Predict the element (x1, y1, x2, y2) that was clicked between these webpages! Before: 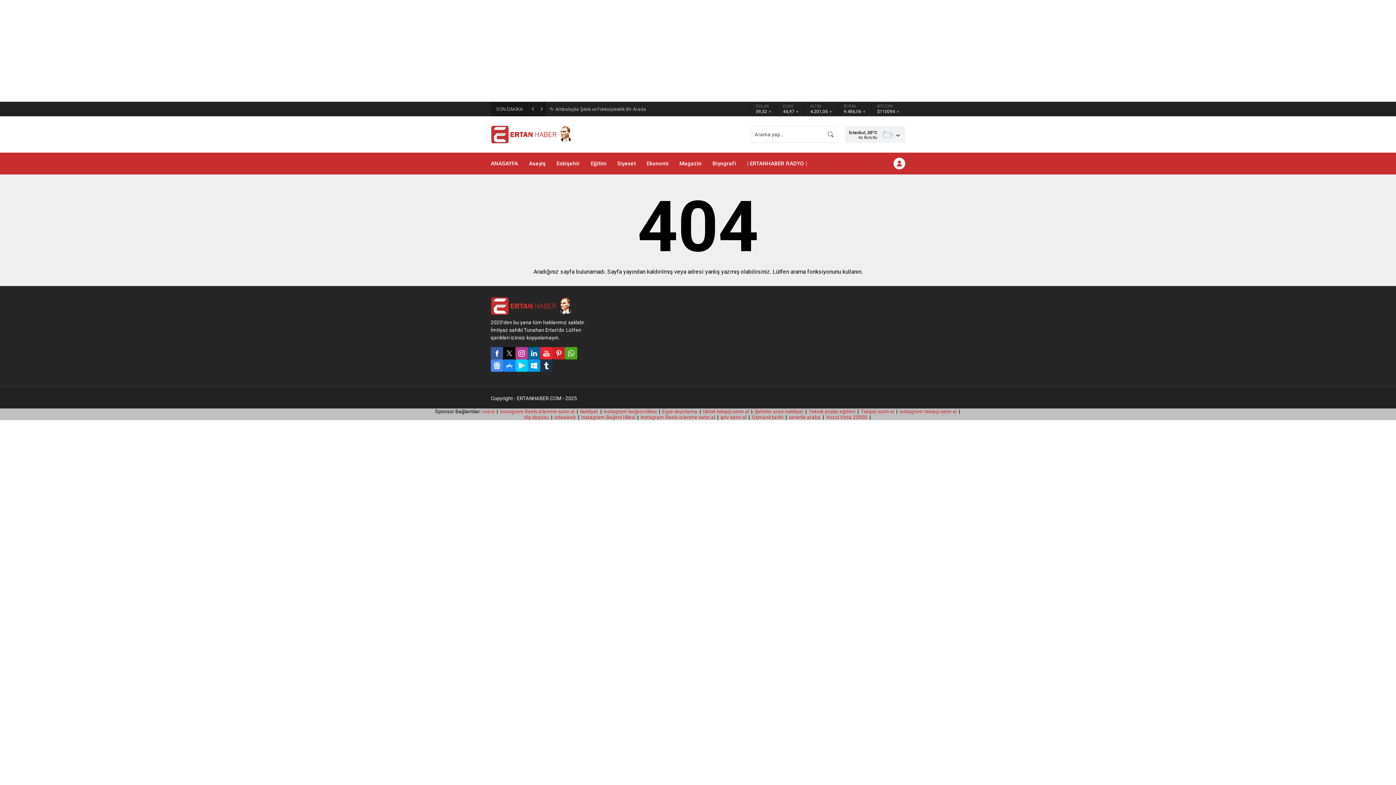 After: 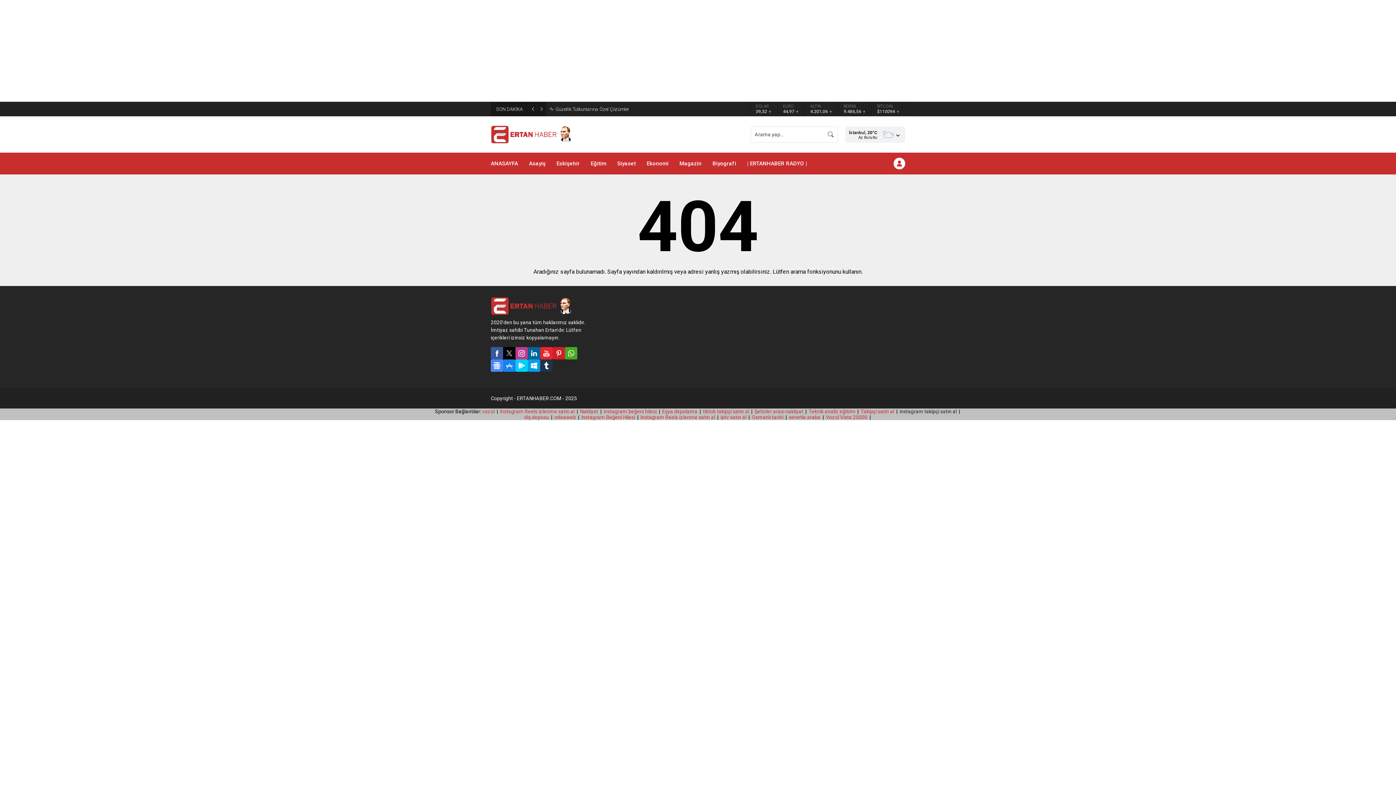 Action: label: instagram takipçi satın al bbox: (899, 408, 956, 414)